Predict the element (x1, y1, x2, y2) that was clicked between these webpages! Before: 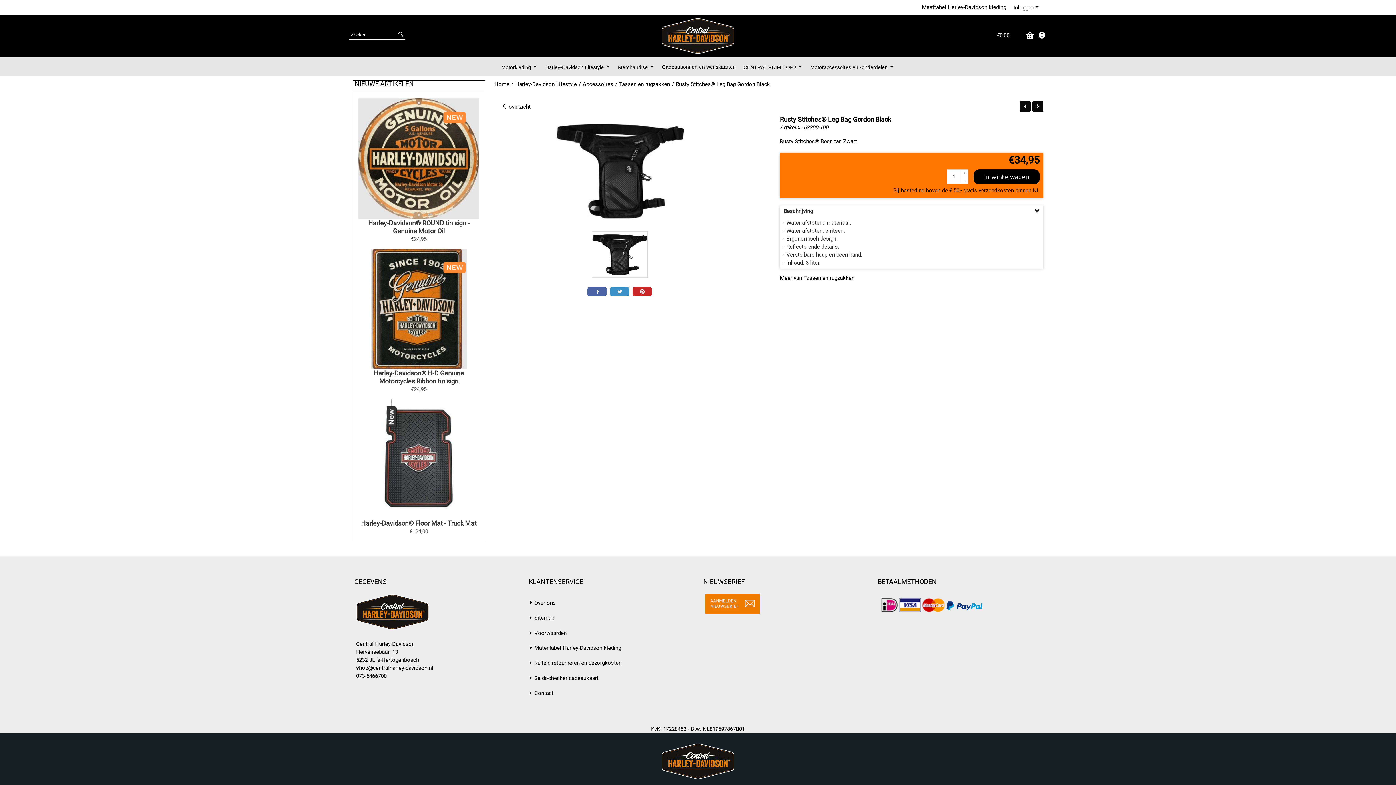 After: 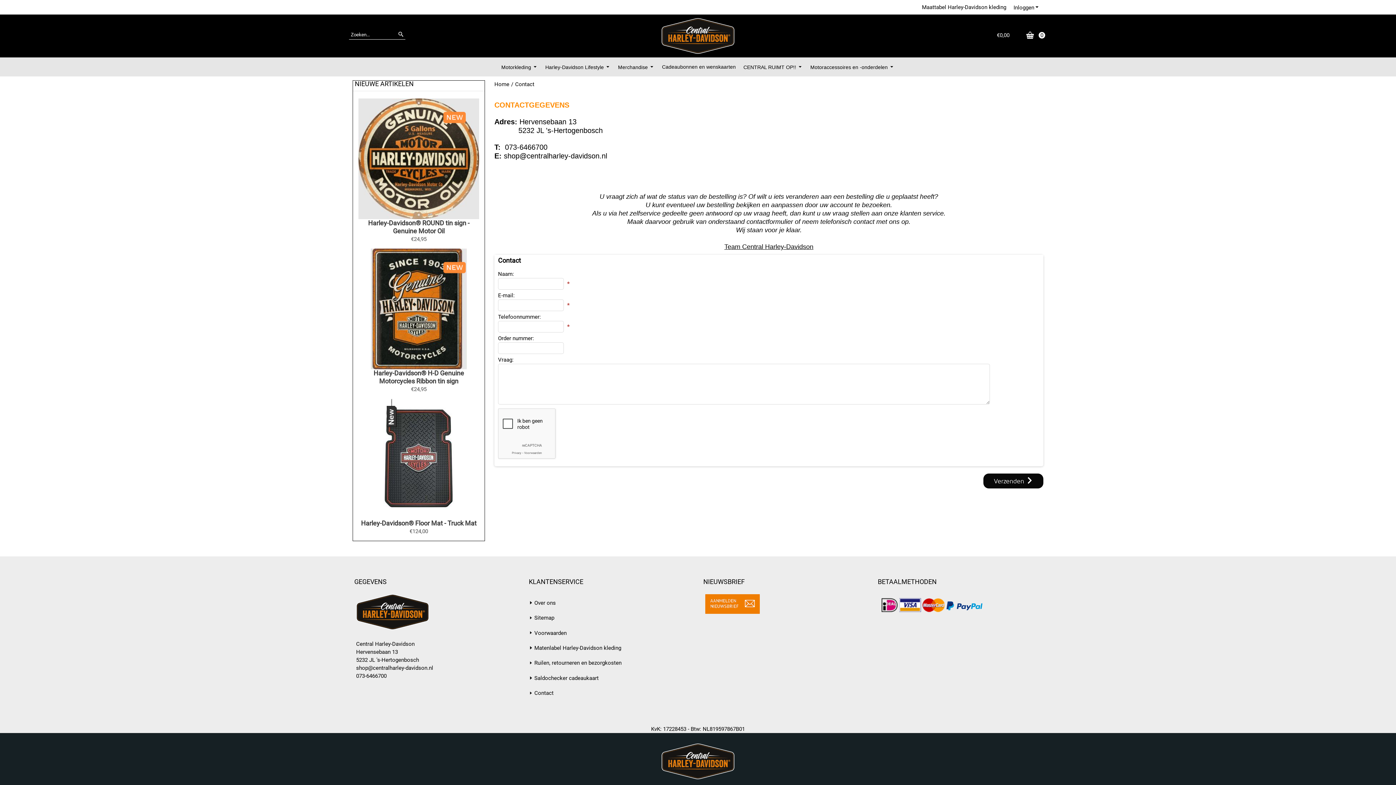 Action: bbox: (534, 690, 553, 696) label: Contact